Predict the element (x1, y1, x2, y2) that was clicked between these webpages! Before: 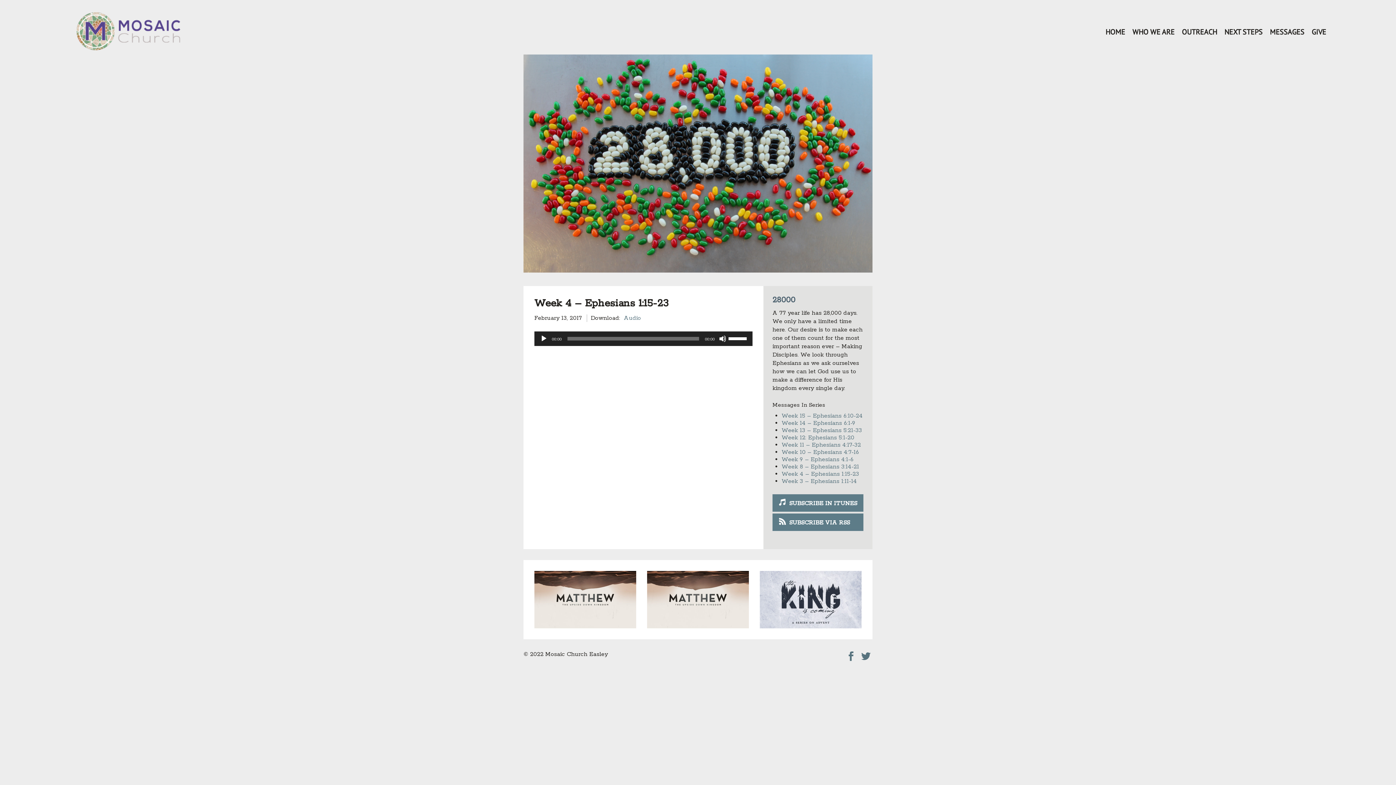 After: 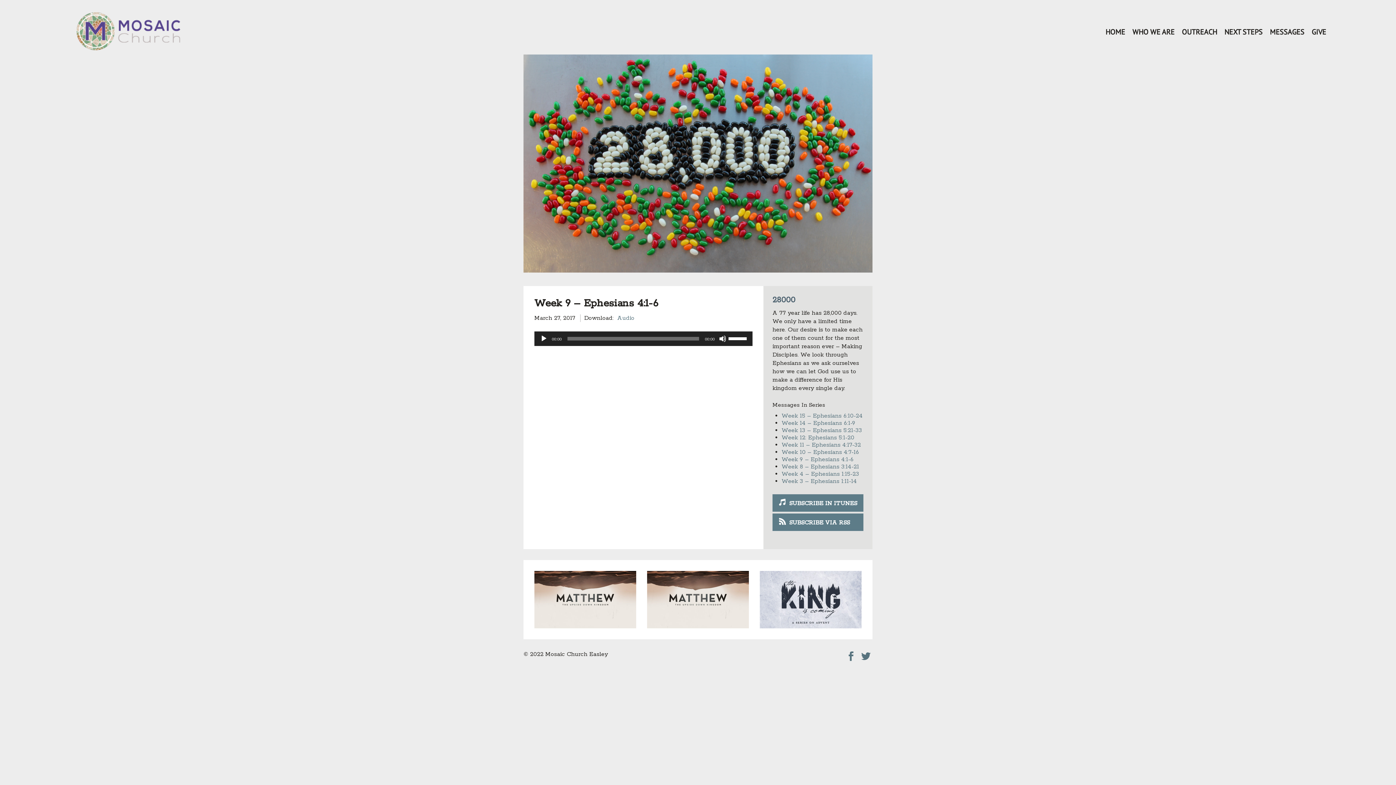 Action: label: Week 9 – Ephesians 4:1-6 bbox: (781, 456, 853, 463)